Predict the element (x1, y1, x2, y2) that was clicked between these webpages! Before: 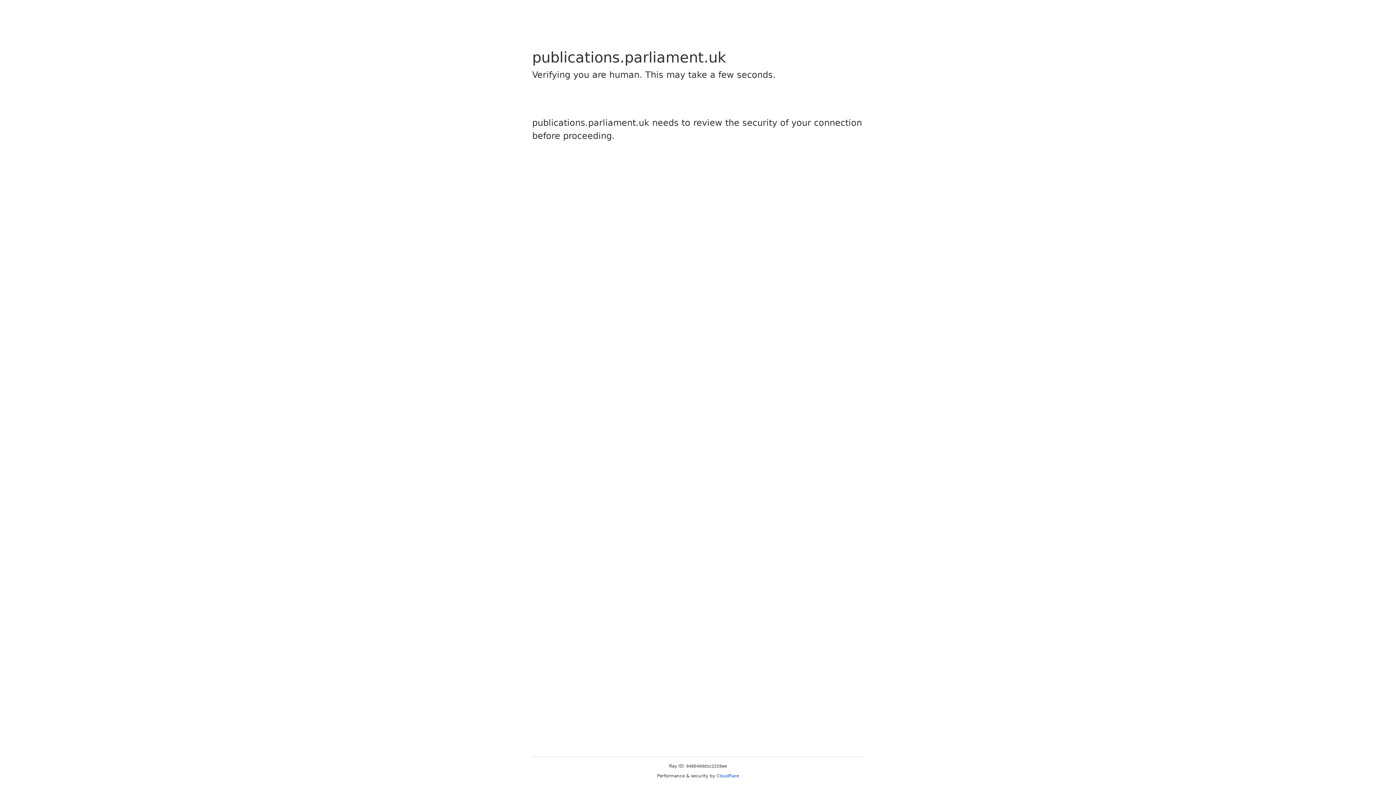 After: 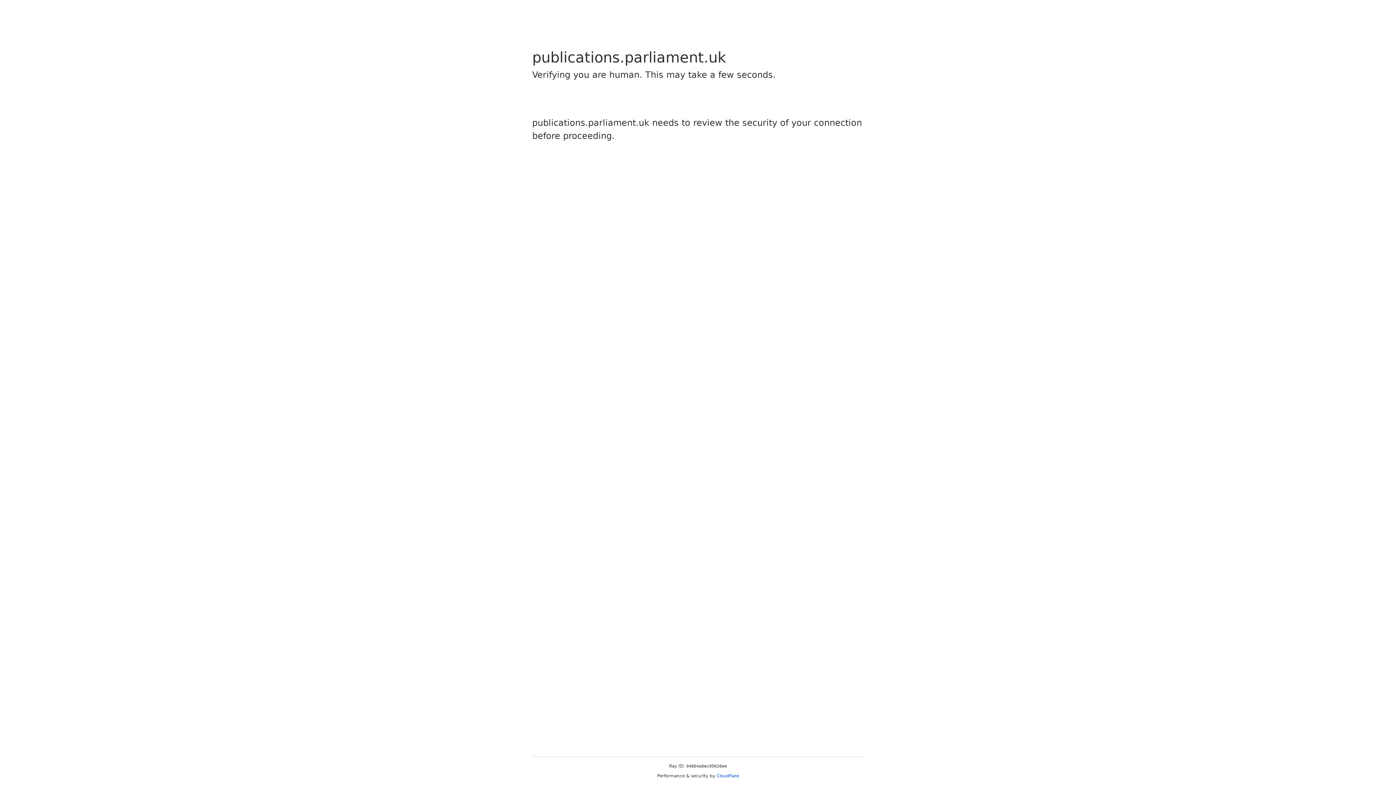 Action: bbox: (716, 773, 739, 778) label: Cloudflare